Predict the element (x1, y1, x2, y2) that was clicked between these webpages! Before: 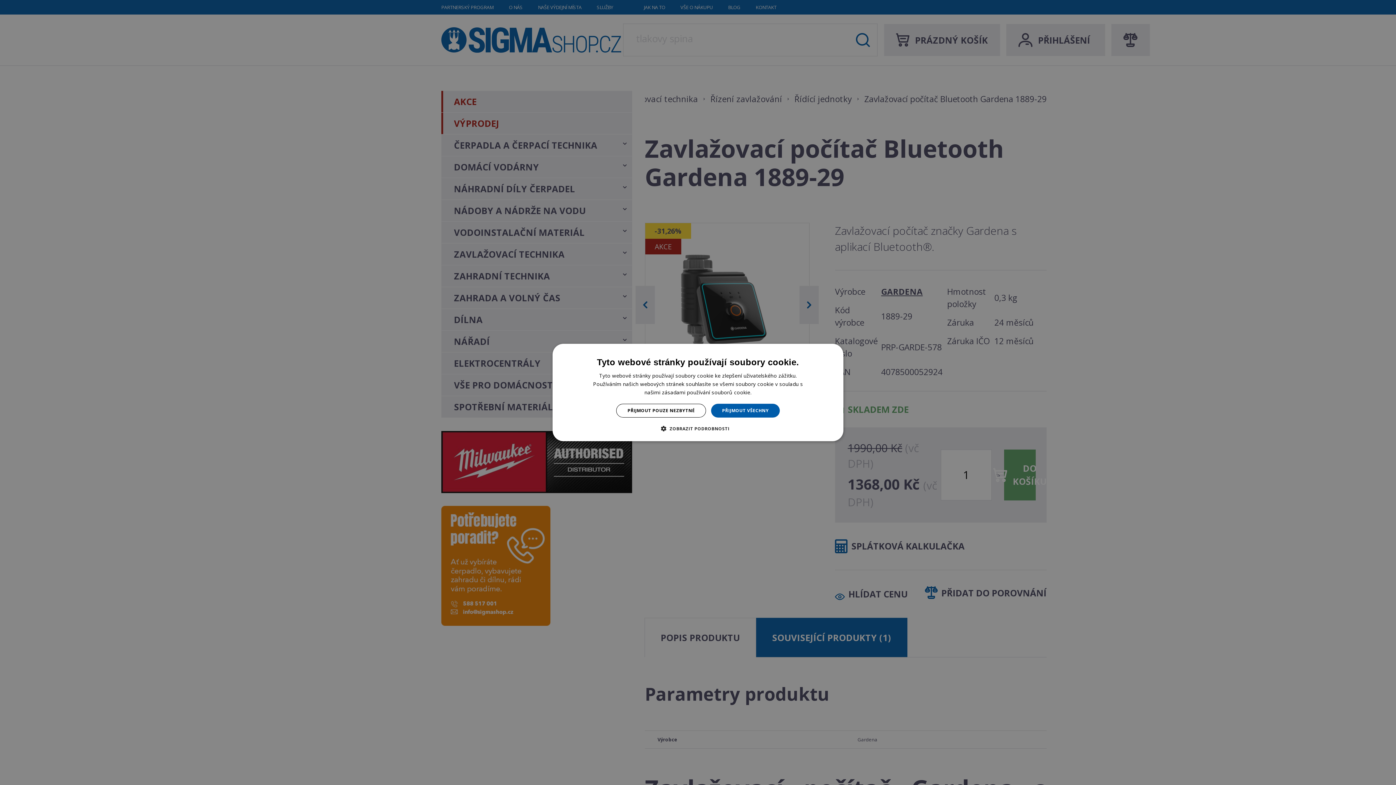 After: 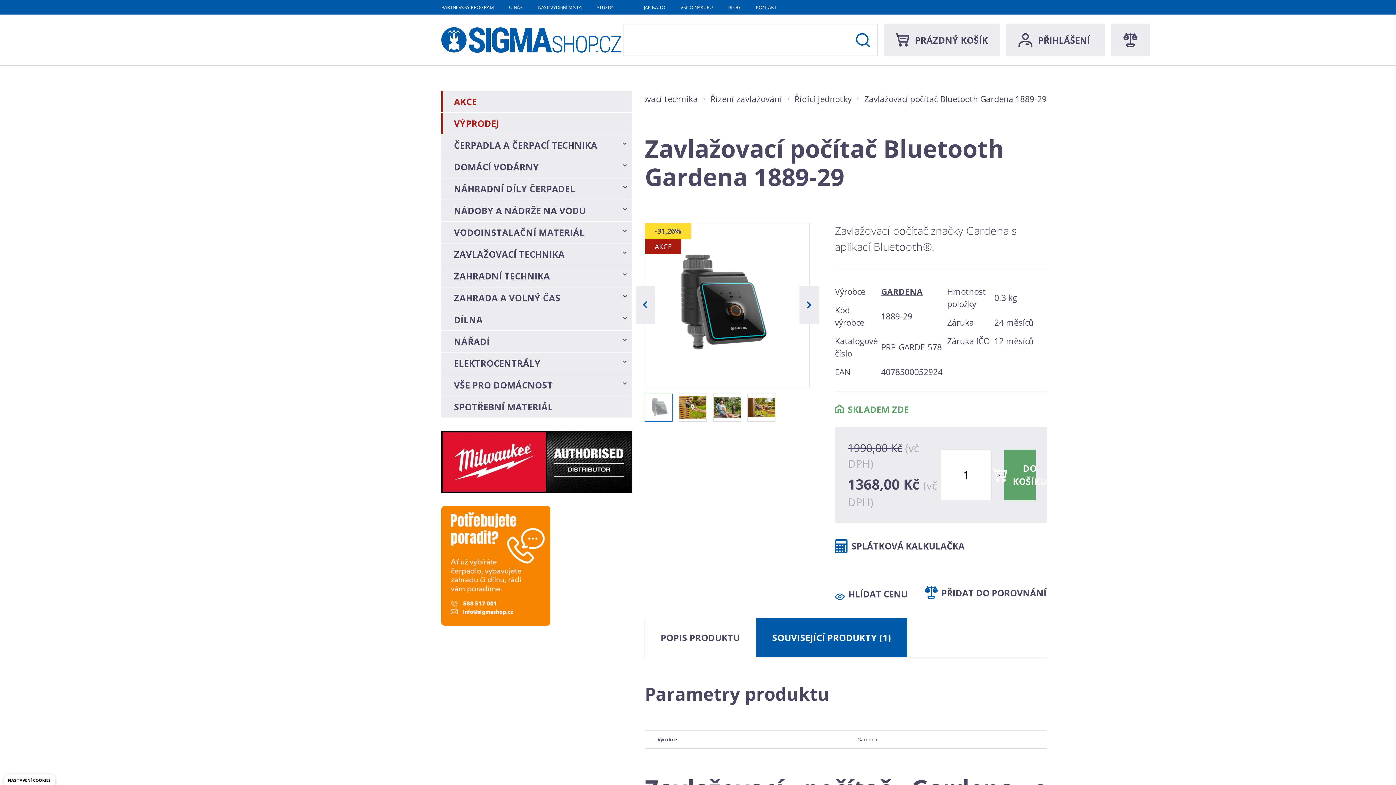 Action: bbox: (616, 404, 706, 417) label: PŘIJMOUT POUZE NEZBYTNÉ